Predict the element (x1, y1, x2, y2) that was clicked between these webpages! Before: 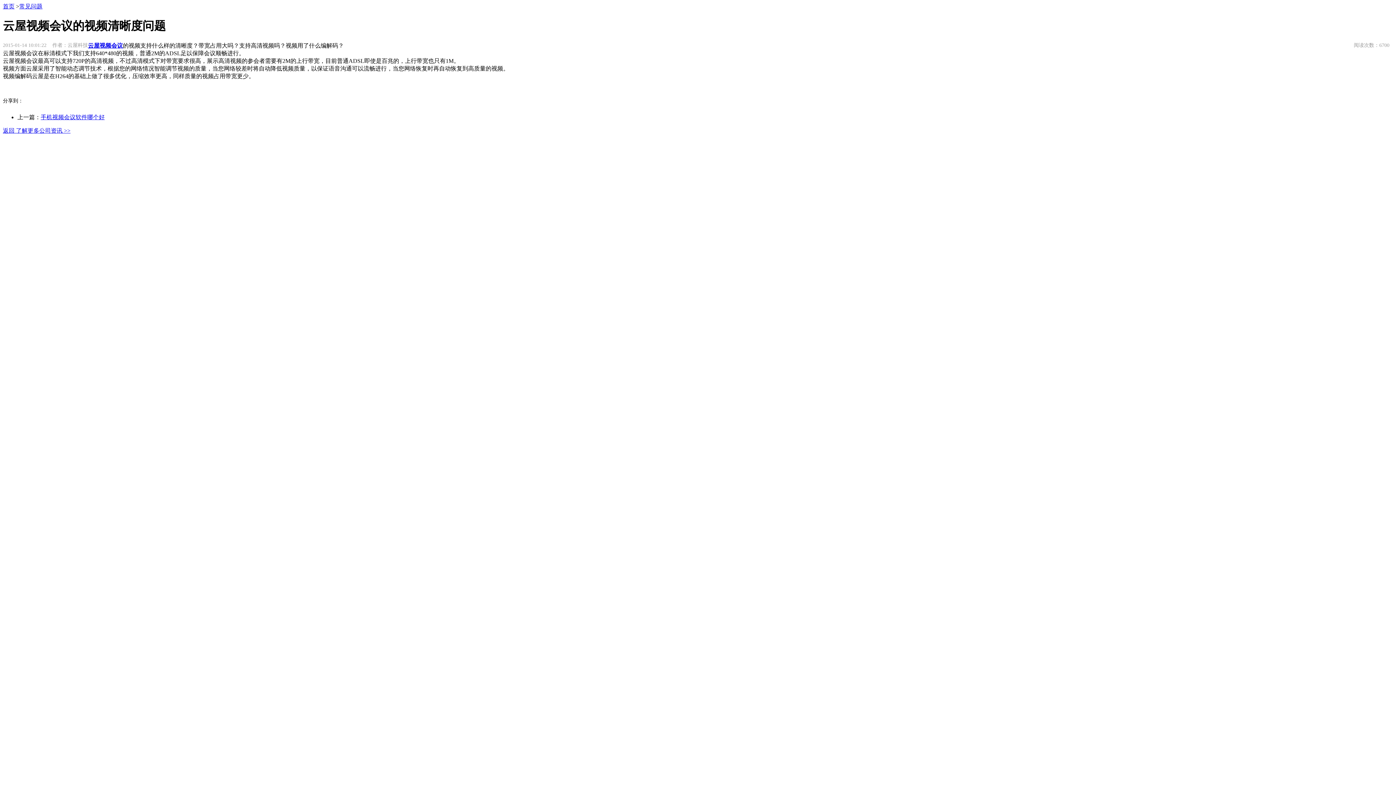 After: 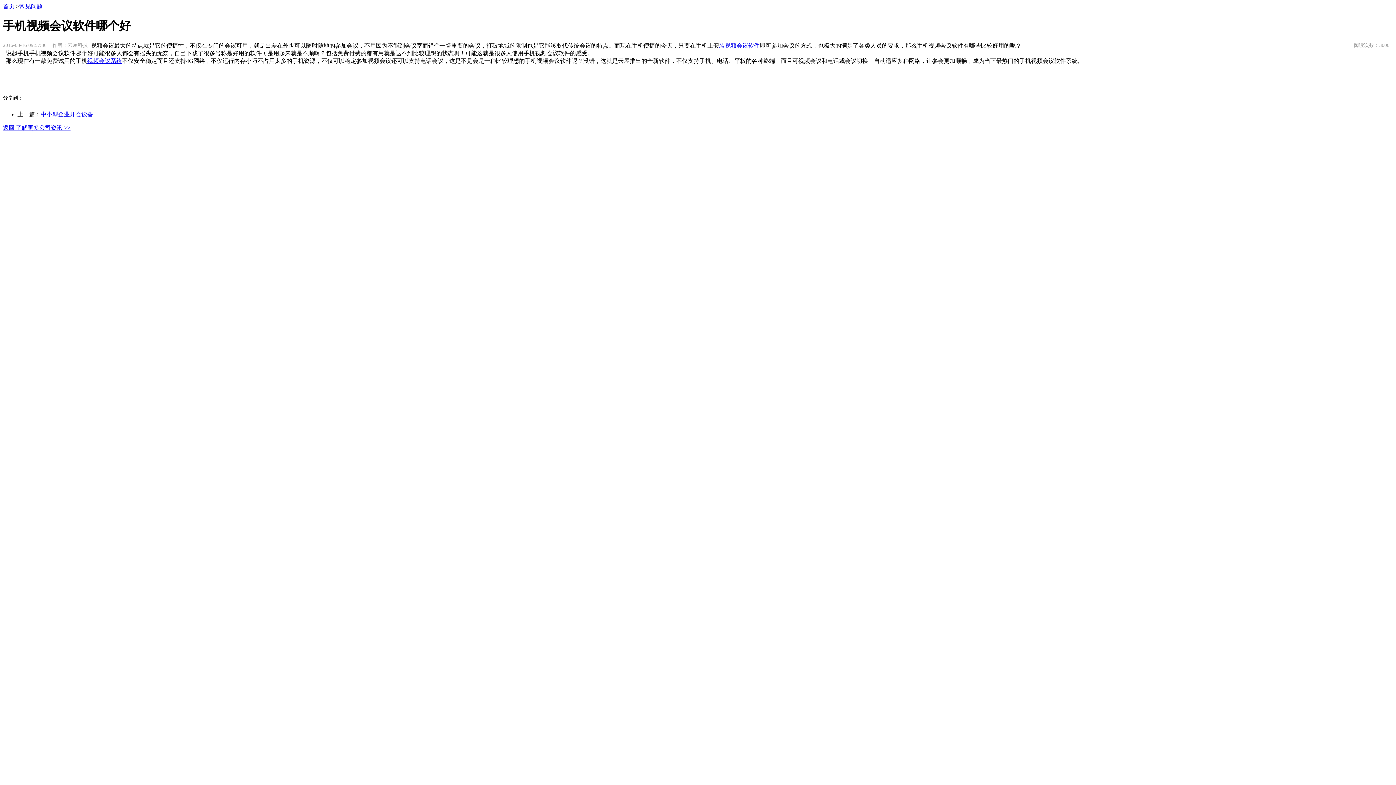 Action: label: 手机视频会议软件哪个好 bbox: (40, 114, 104, 120)